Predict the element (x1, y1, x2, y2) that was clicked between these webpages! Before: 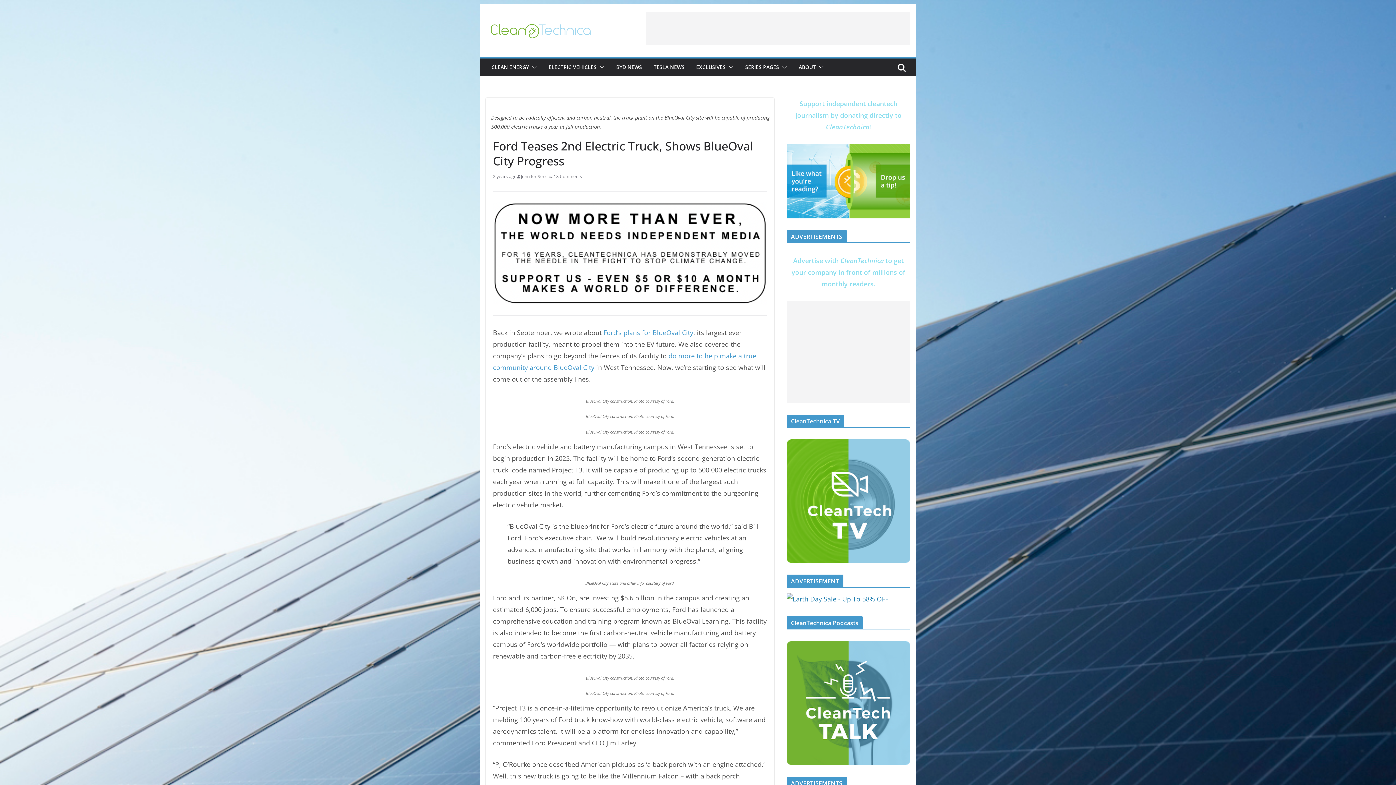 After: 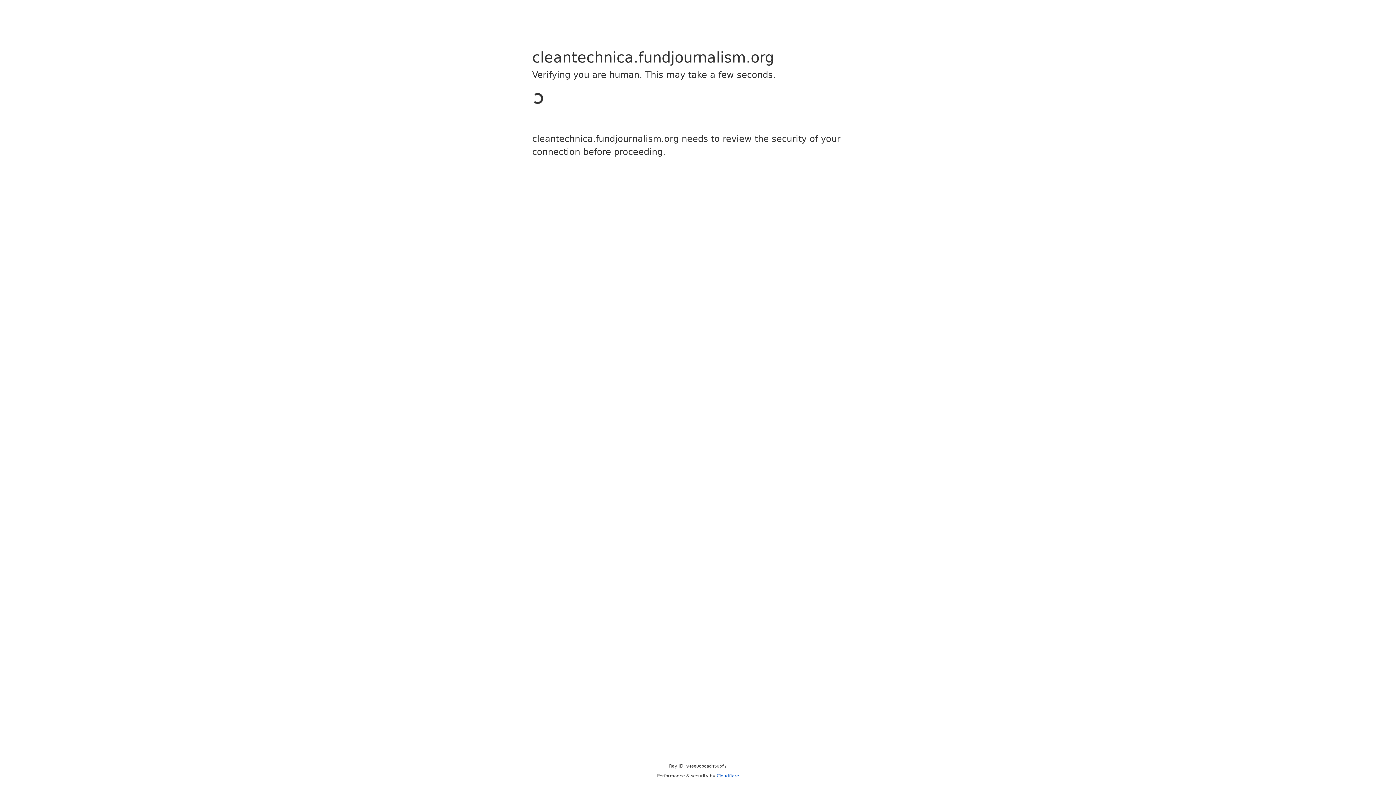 Action: label: Support independent cleantech journalism by donating directly to CleanTechnica! bbox: (795, 99, 901, 131)